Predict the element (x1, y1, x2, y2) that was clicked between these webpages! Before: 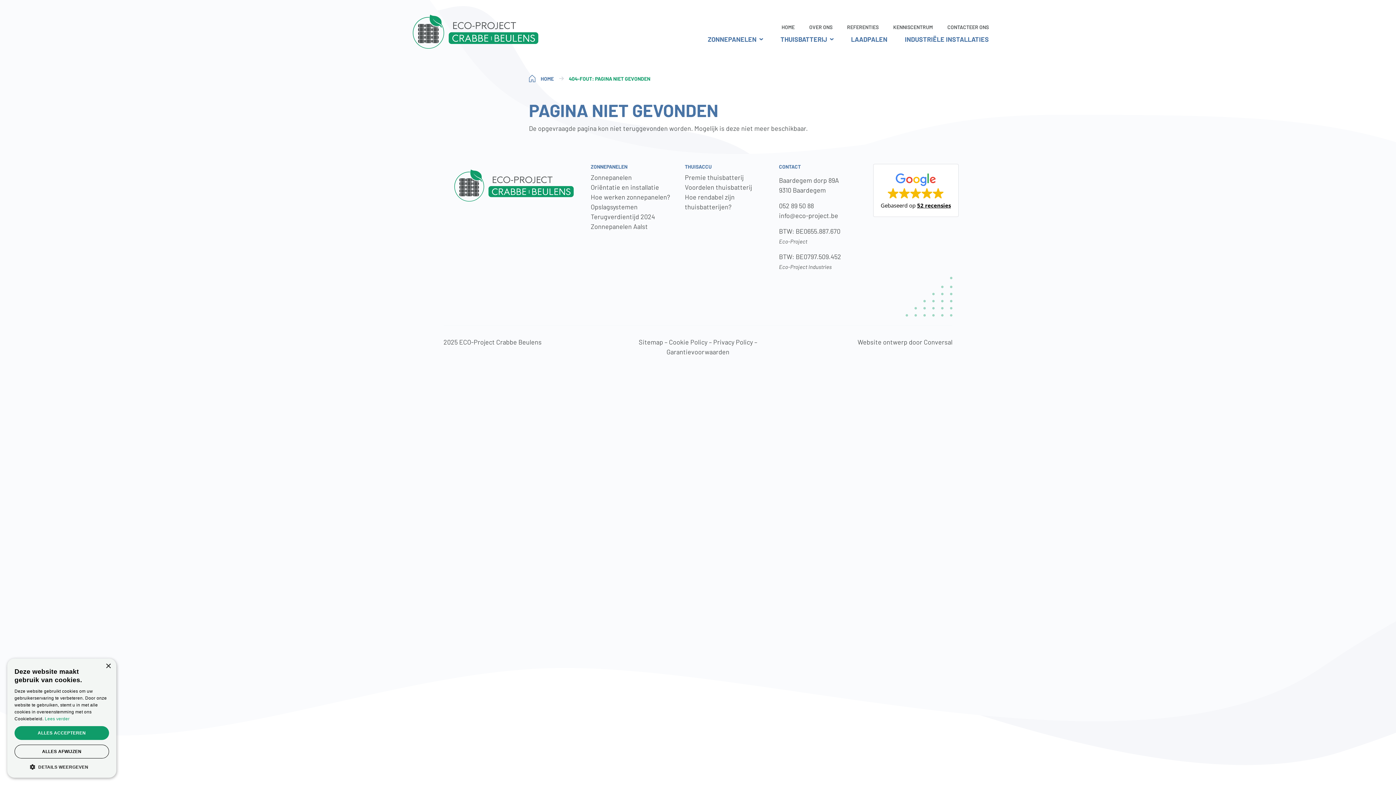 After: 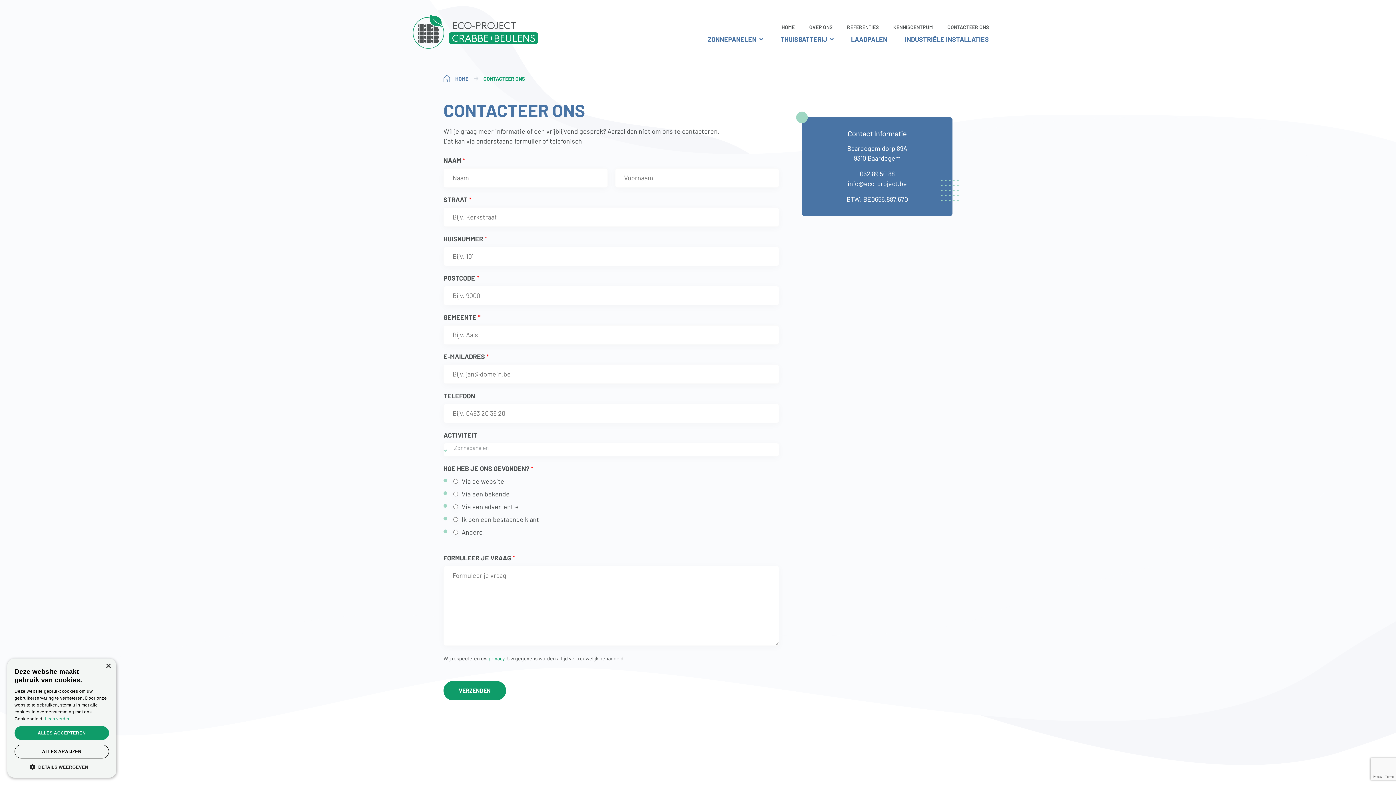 Action: label: CONTACTEER ONS bbox: (947, 23, 989, 30)